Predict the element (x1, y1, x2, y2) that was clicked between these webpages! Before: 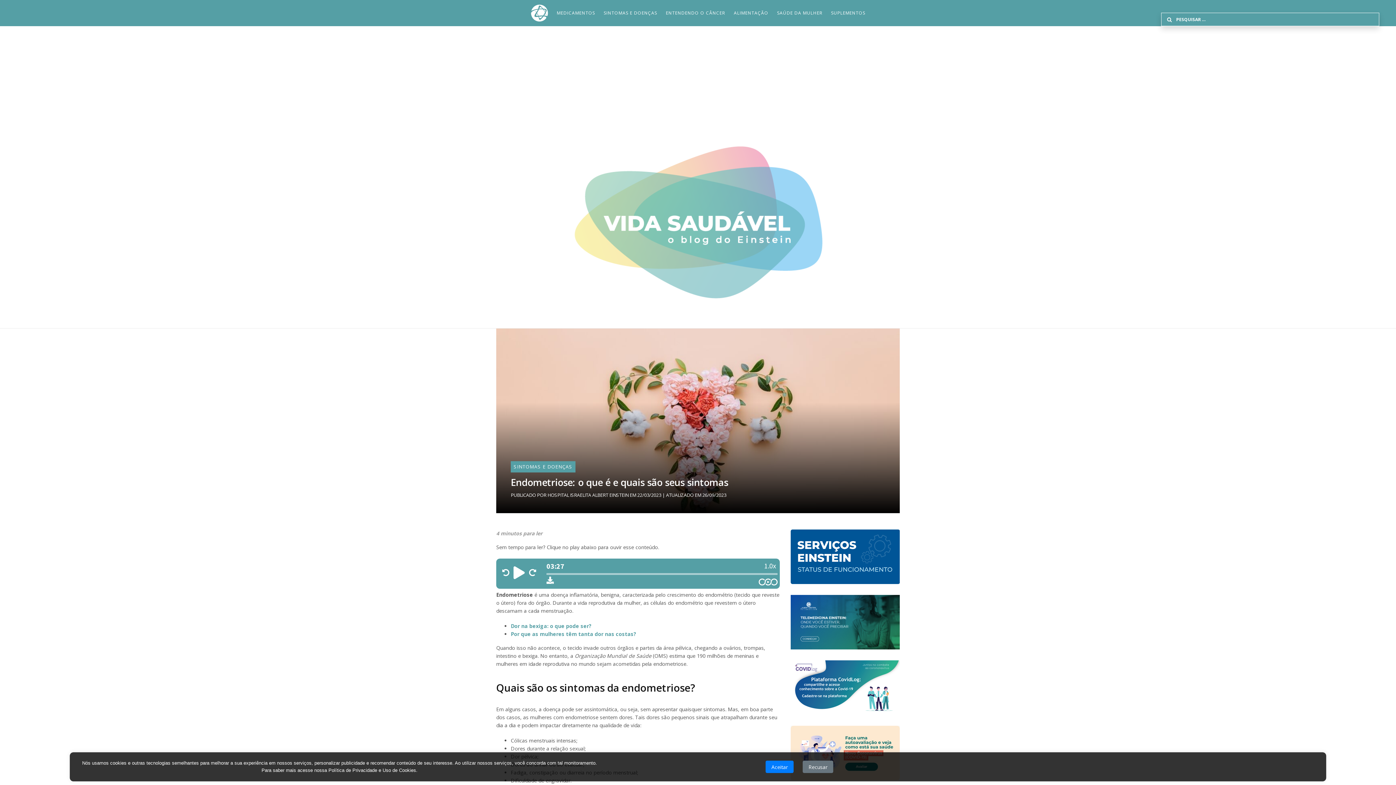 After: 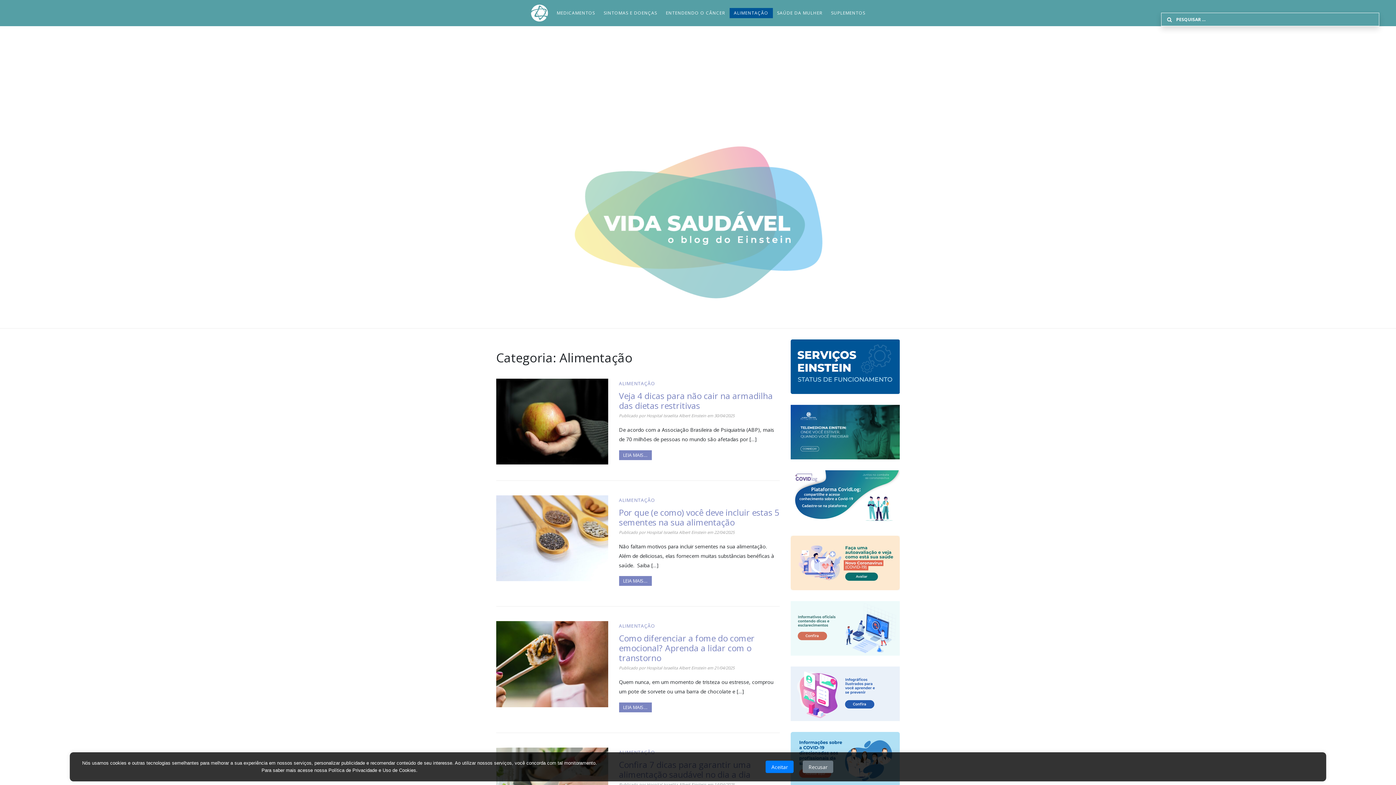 Action: label: ALIMENTAÇÃO bbox: (729, 9, 772, 16)